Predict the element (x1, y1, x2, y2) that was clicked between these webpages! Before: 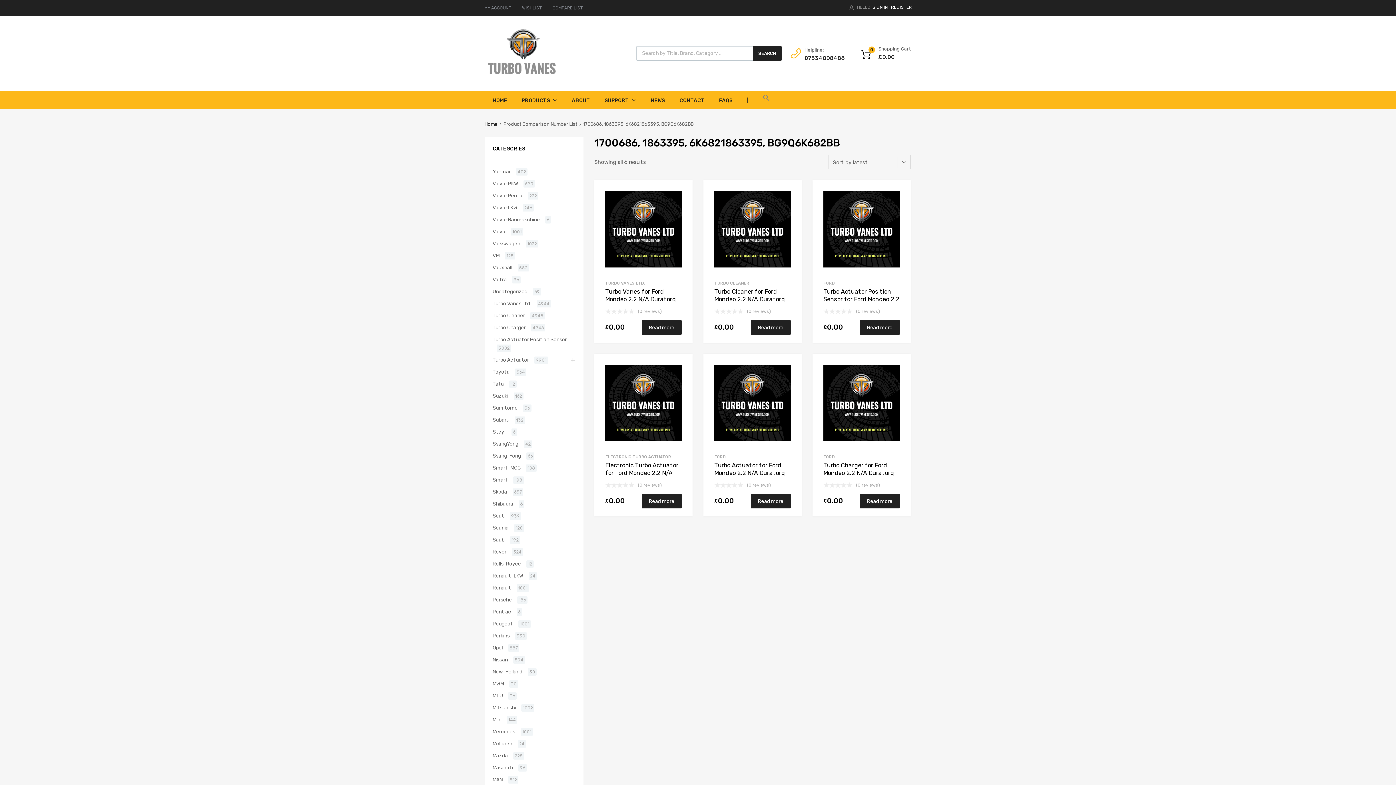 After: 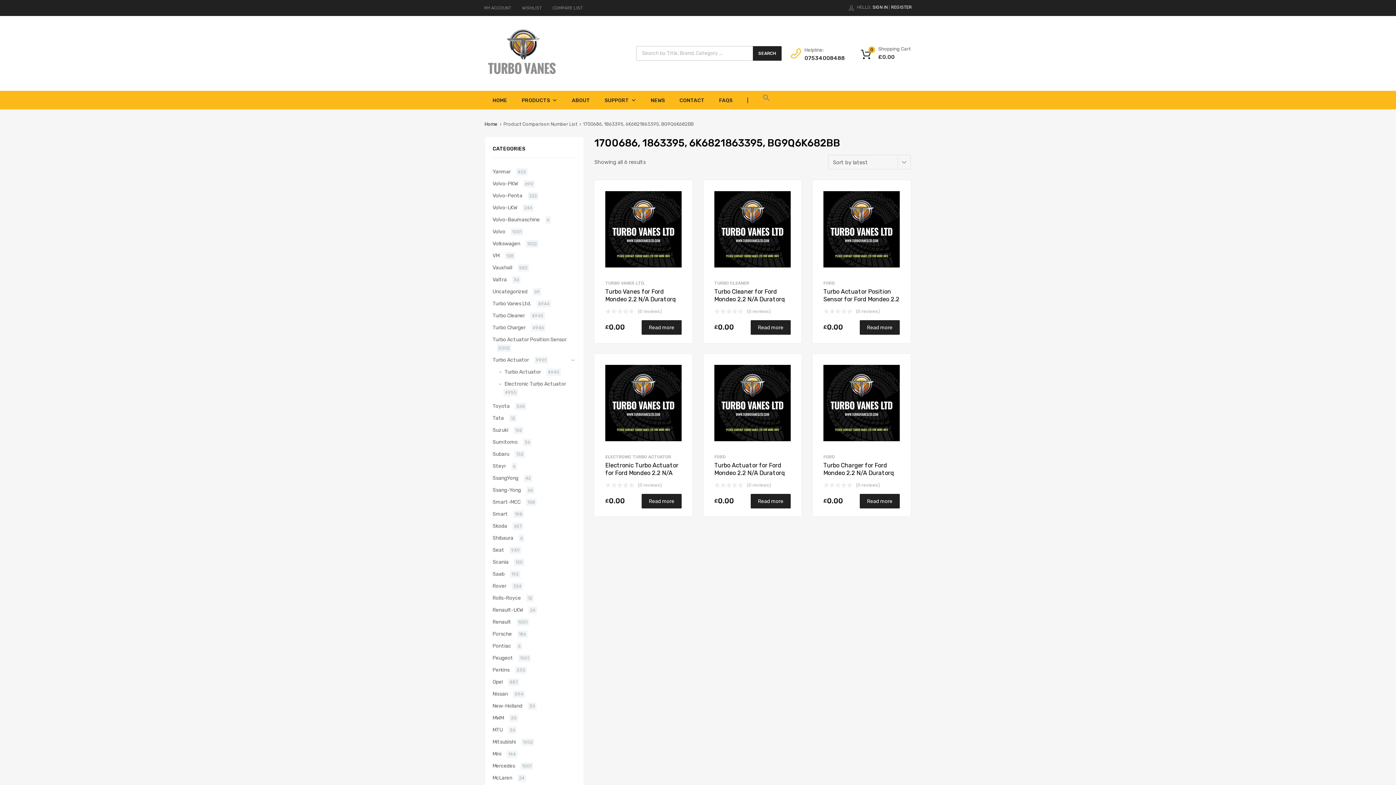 Action: bbox: (569, 357, 576, 363)